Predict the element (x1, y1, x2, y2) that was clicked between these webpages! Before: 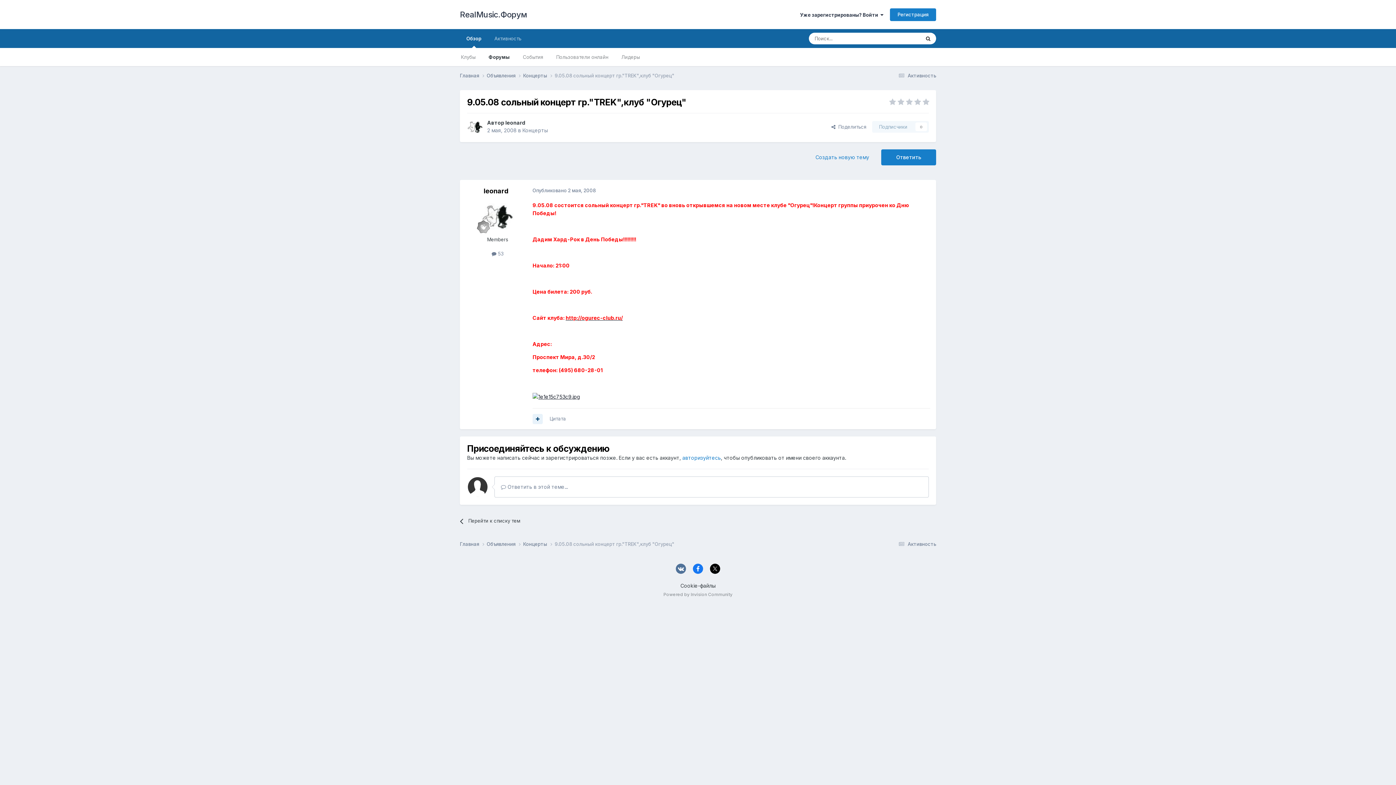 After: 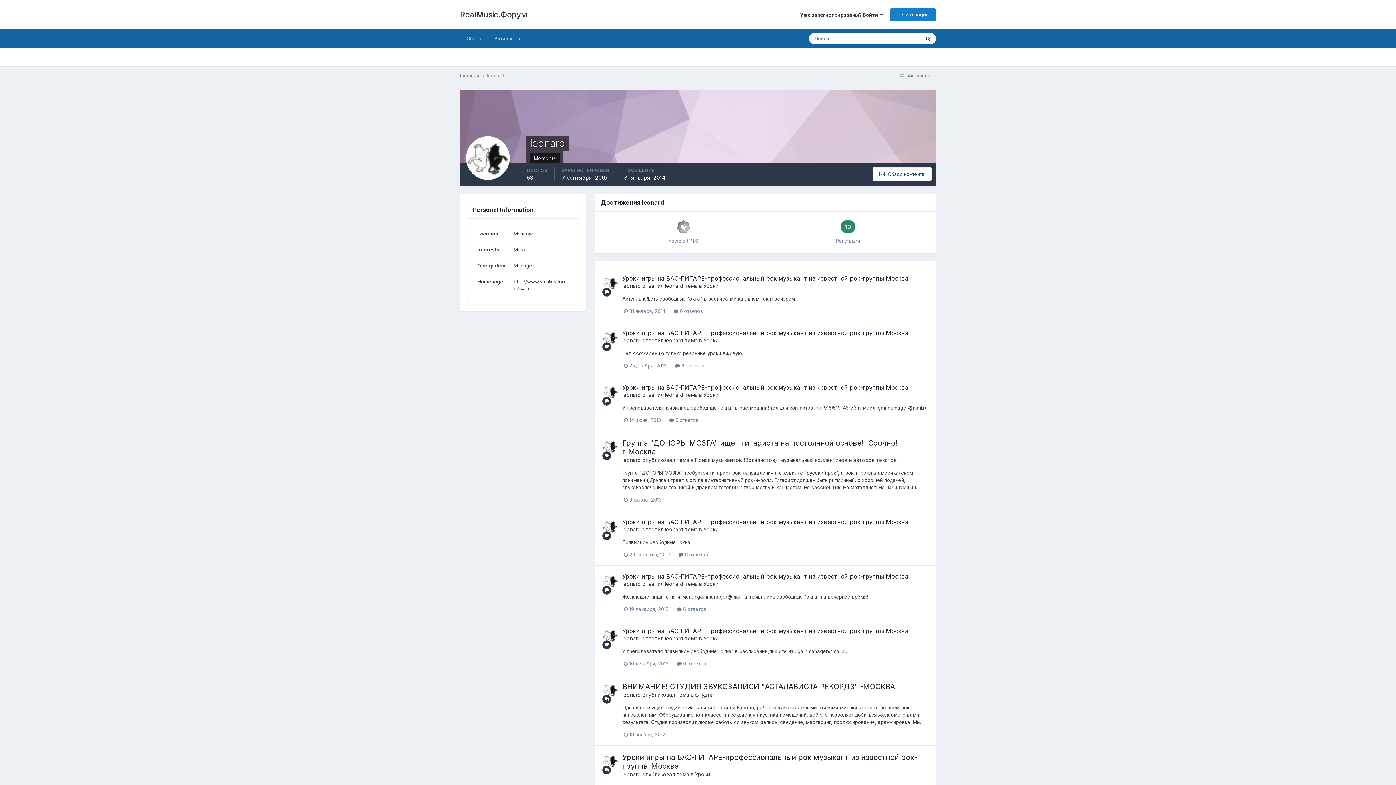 Action: bbox: (467, 118, 483, 134)